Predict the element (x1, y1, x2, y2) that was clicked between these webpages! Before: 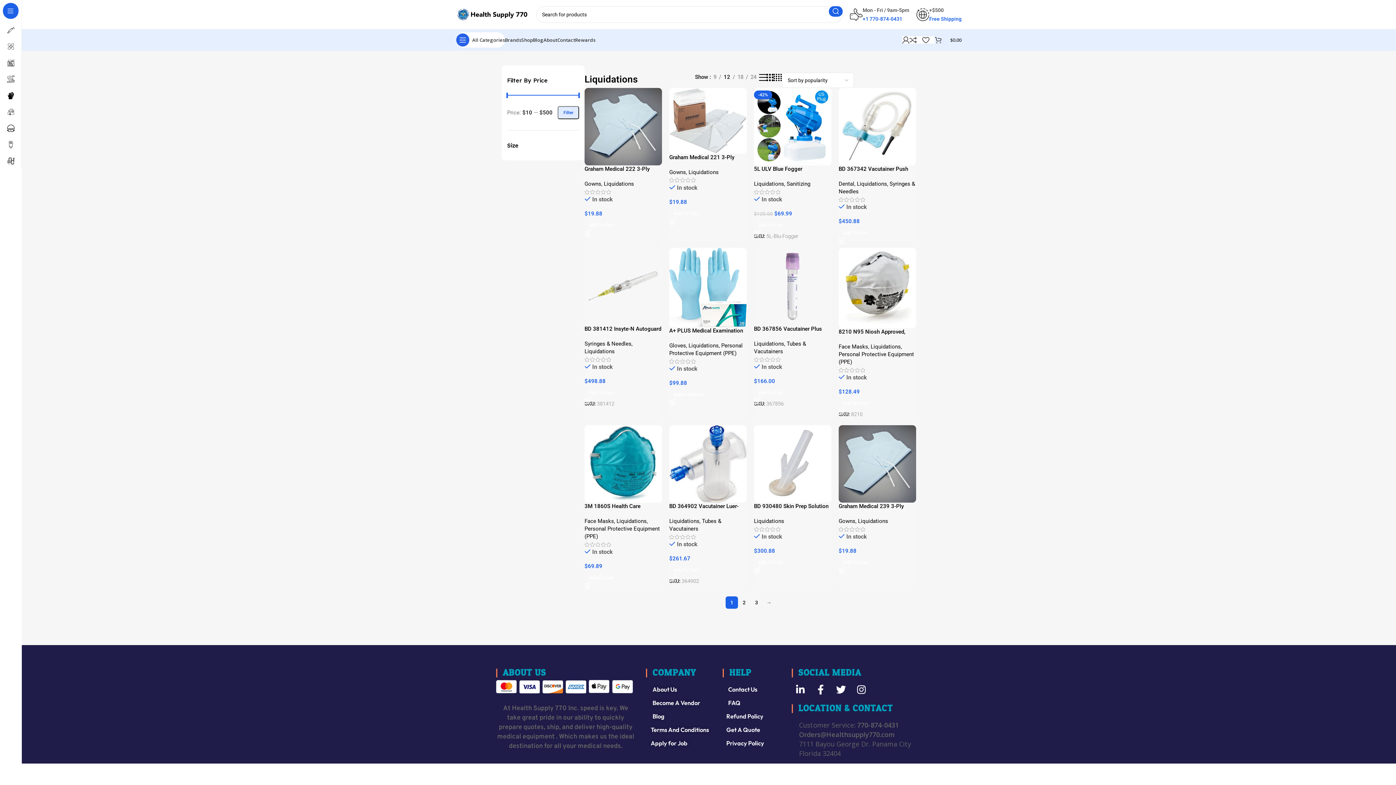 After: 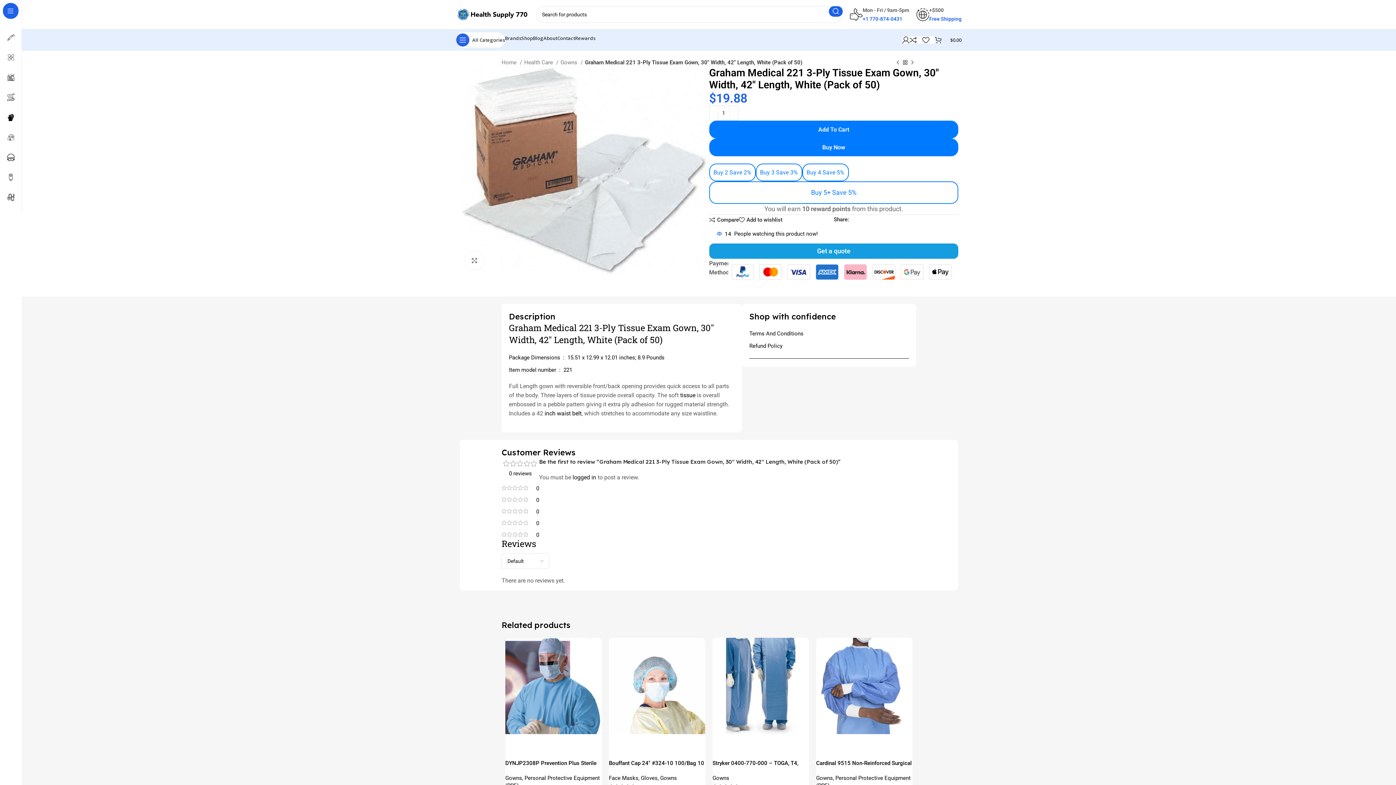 Action: bbox: (669, 88, 746, 153)